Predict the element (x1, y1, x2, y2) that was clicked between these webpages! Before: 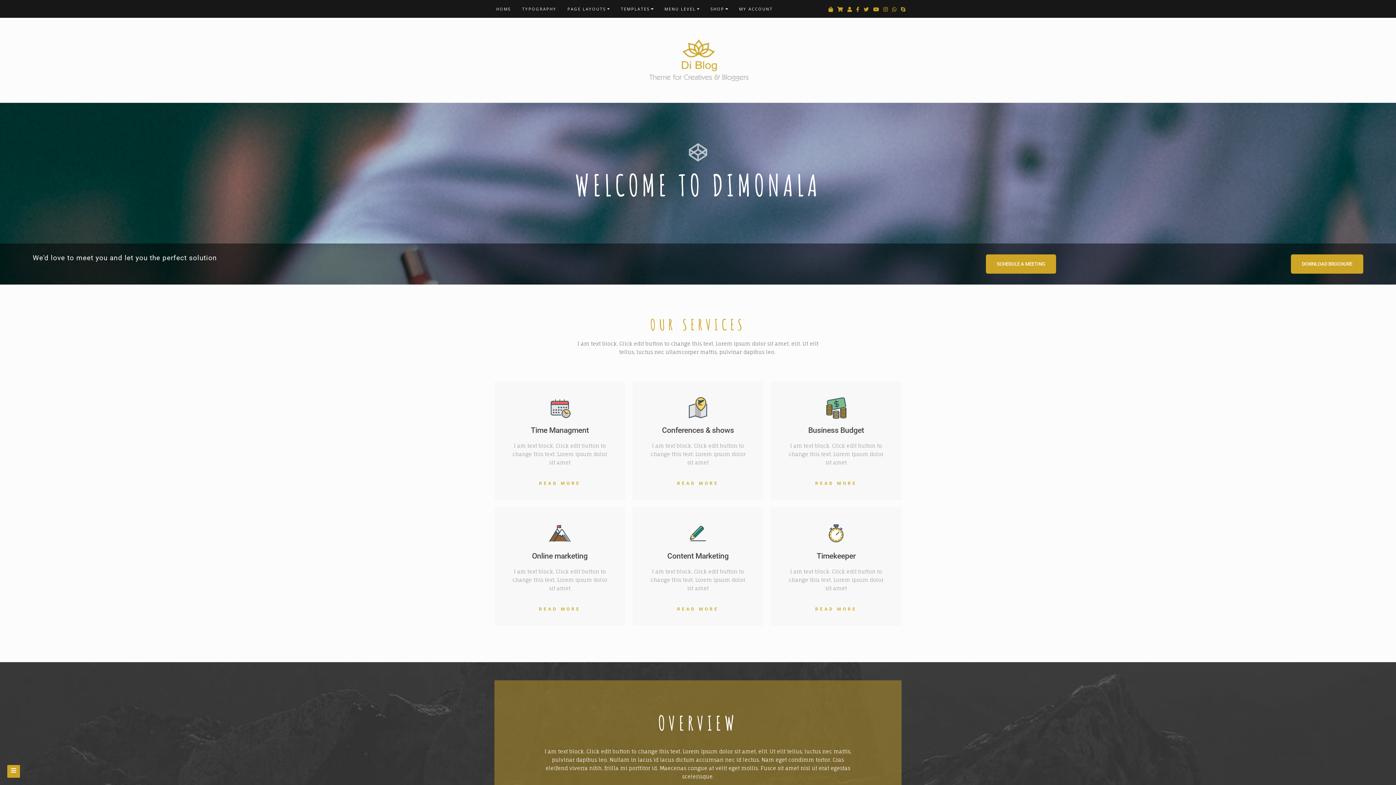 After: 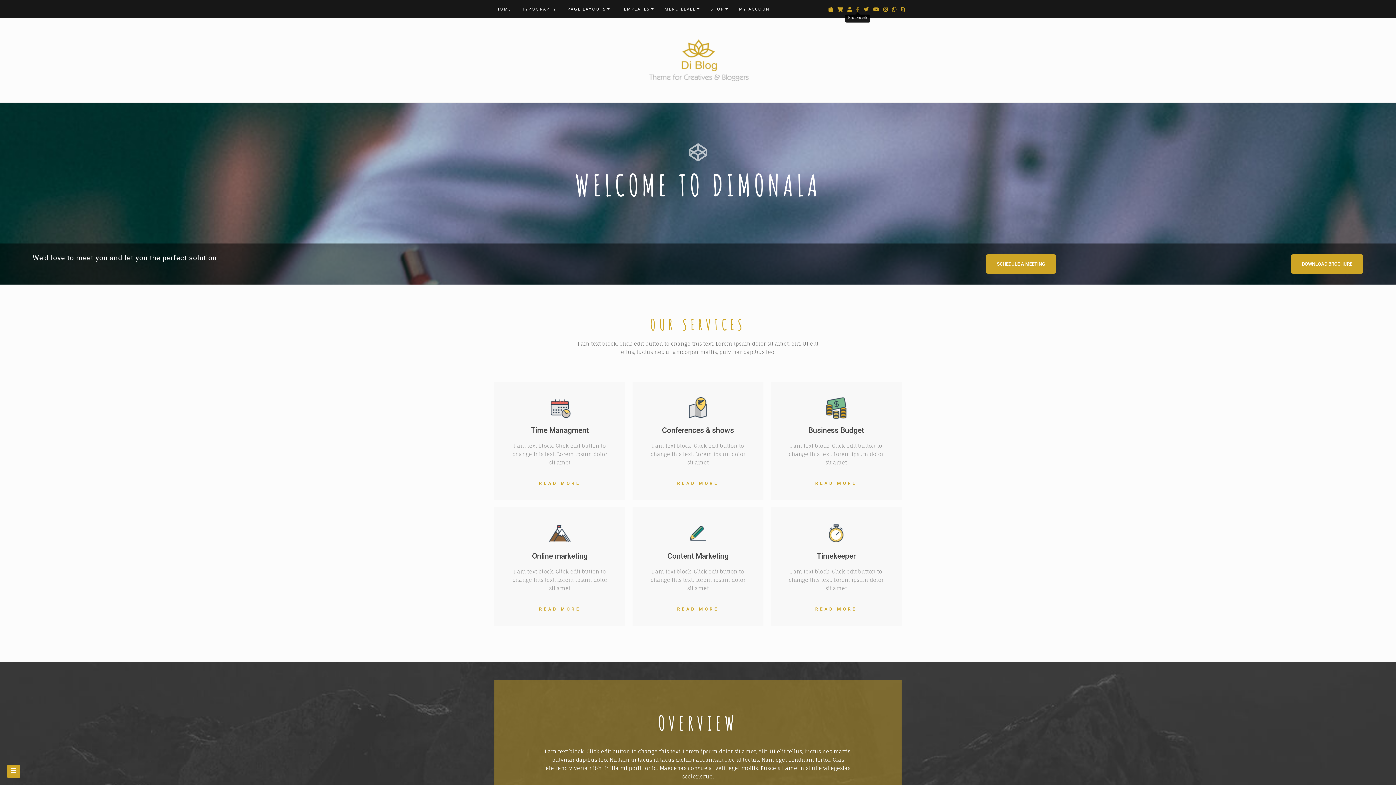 Action: bbox: (856, 6, 859, 12)